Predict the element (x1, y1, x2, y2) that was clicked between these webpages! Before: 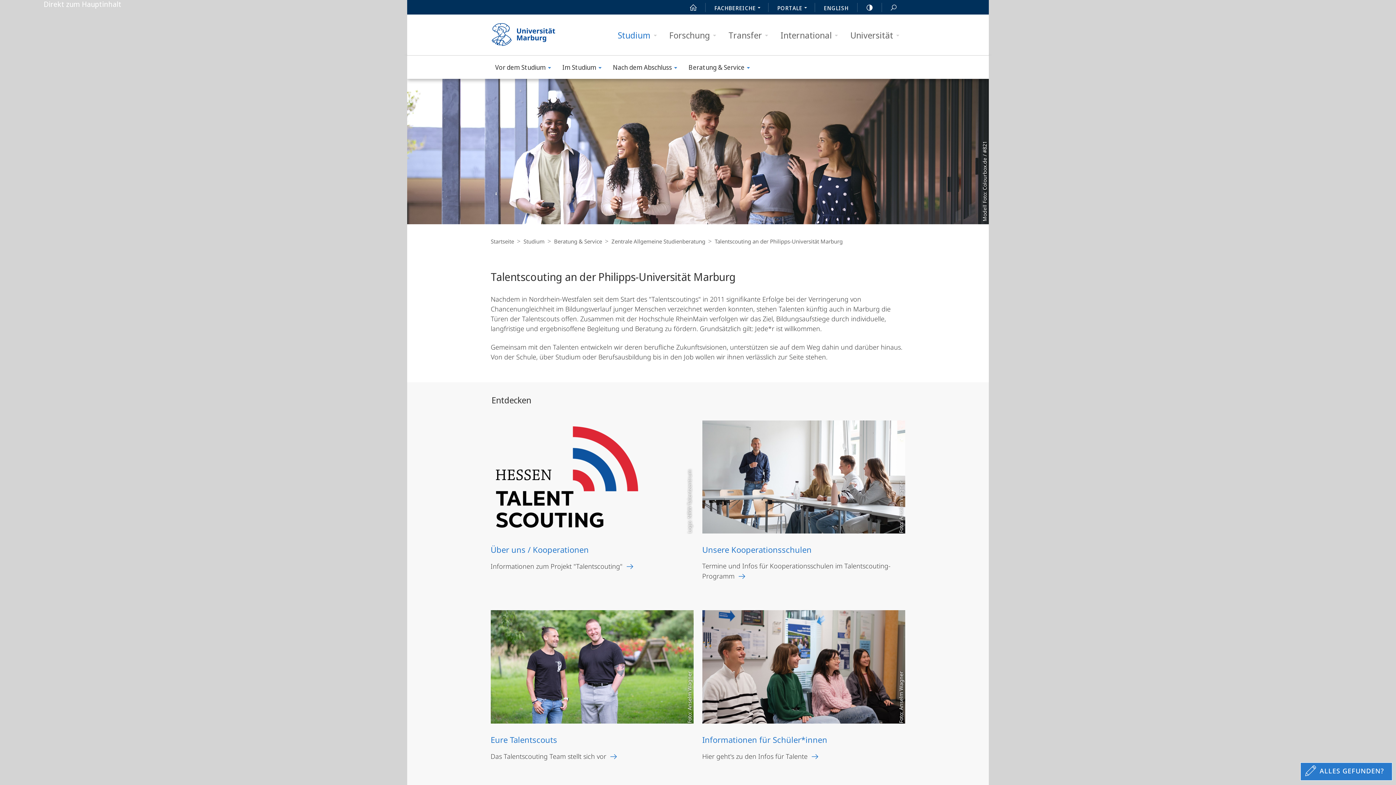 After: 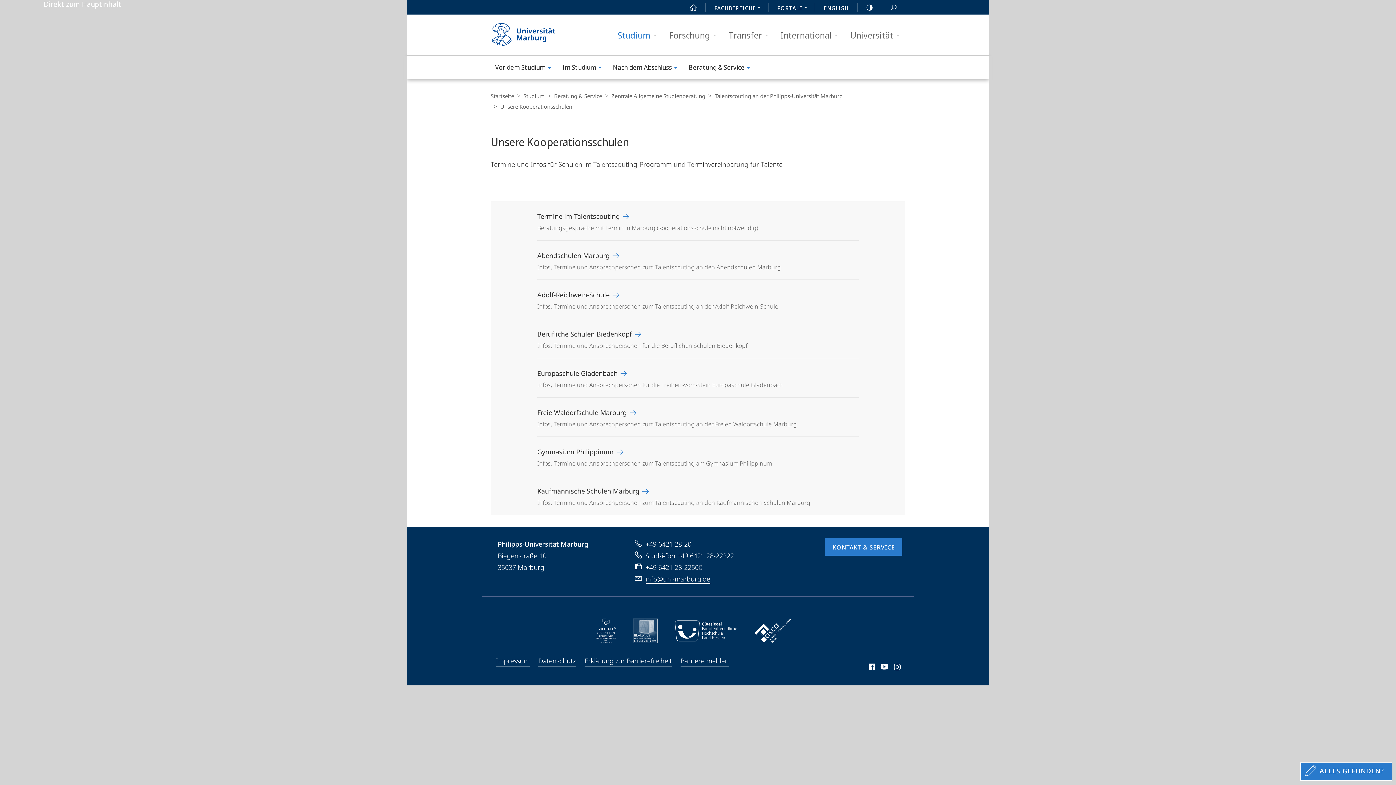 Action: bbox: (702, 420, 905, 599) label: Foto: Anselm Wagner
Unsere Kooperationsschulen

Termine und Infos für Kooperationsschulen im Talentscouting-Programm